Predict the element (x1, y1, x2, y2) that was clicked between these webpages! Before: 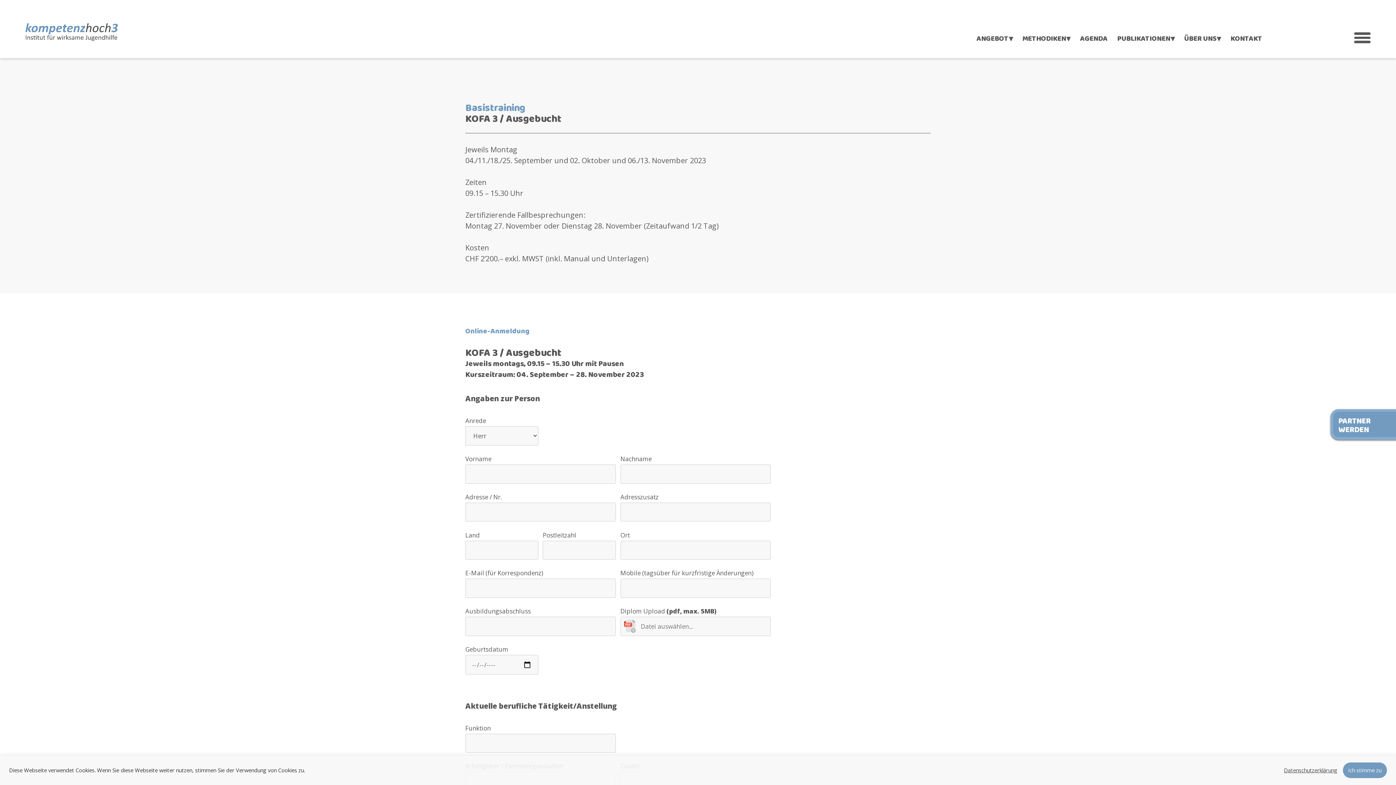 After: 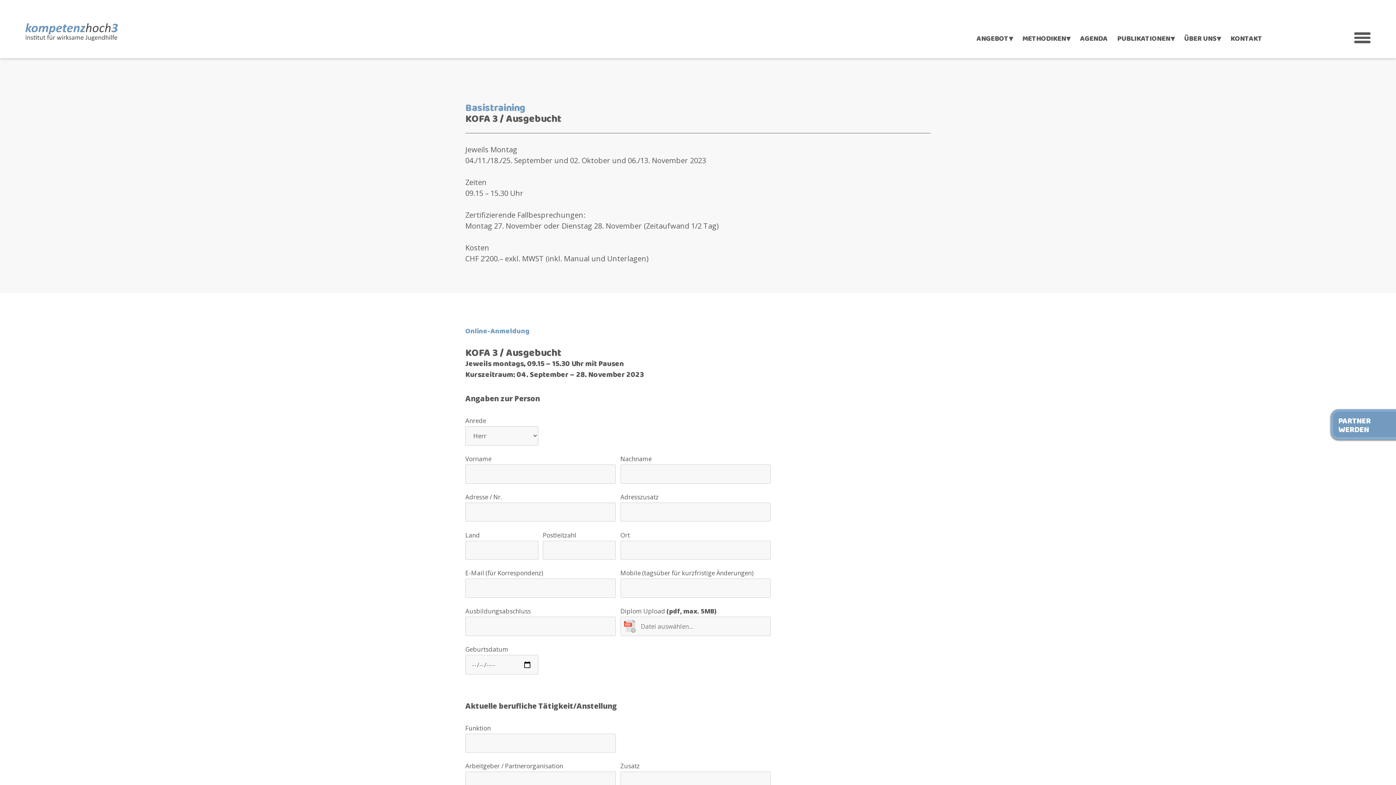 Action: bbox: (1343, 762, 1387, 778) label: Ich stimme zu